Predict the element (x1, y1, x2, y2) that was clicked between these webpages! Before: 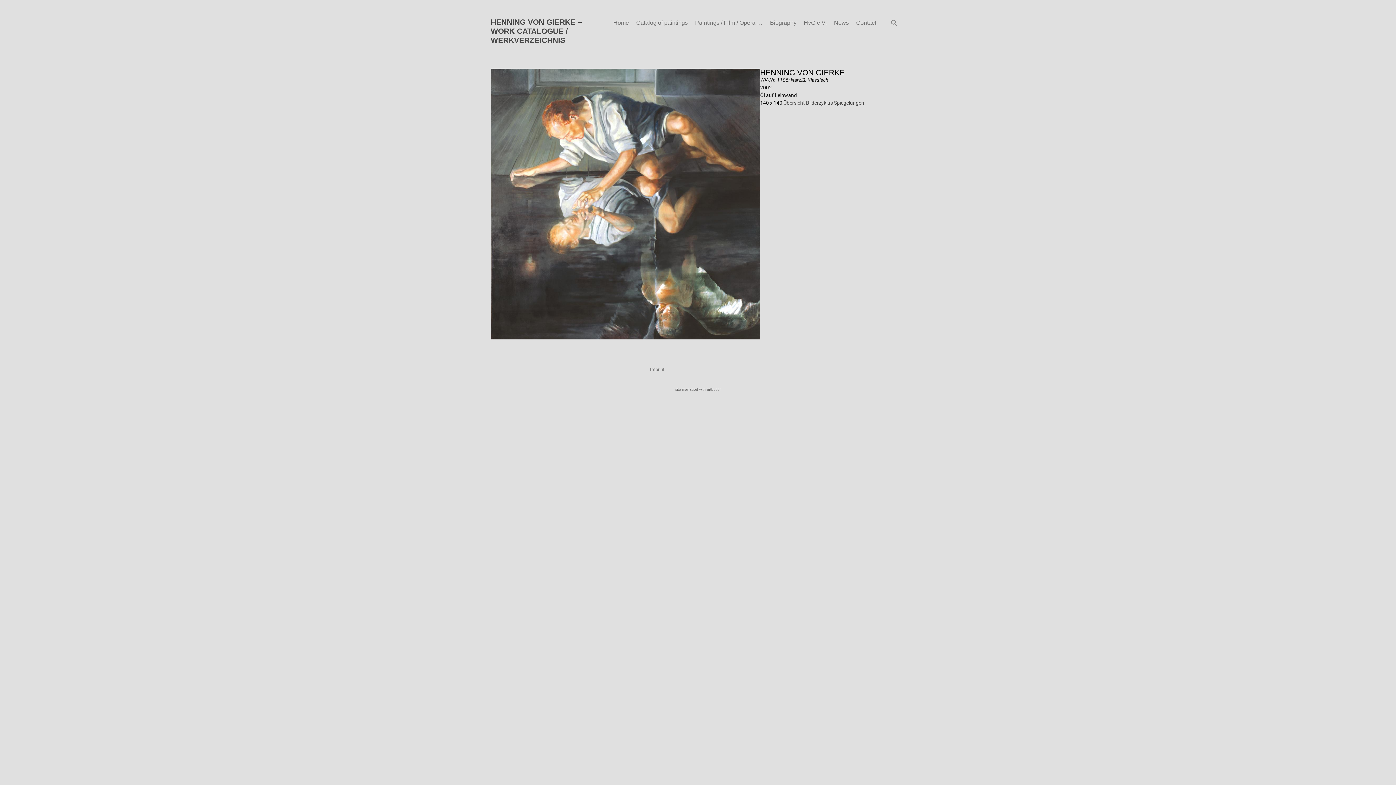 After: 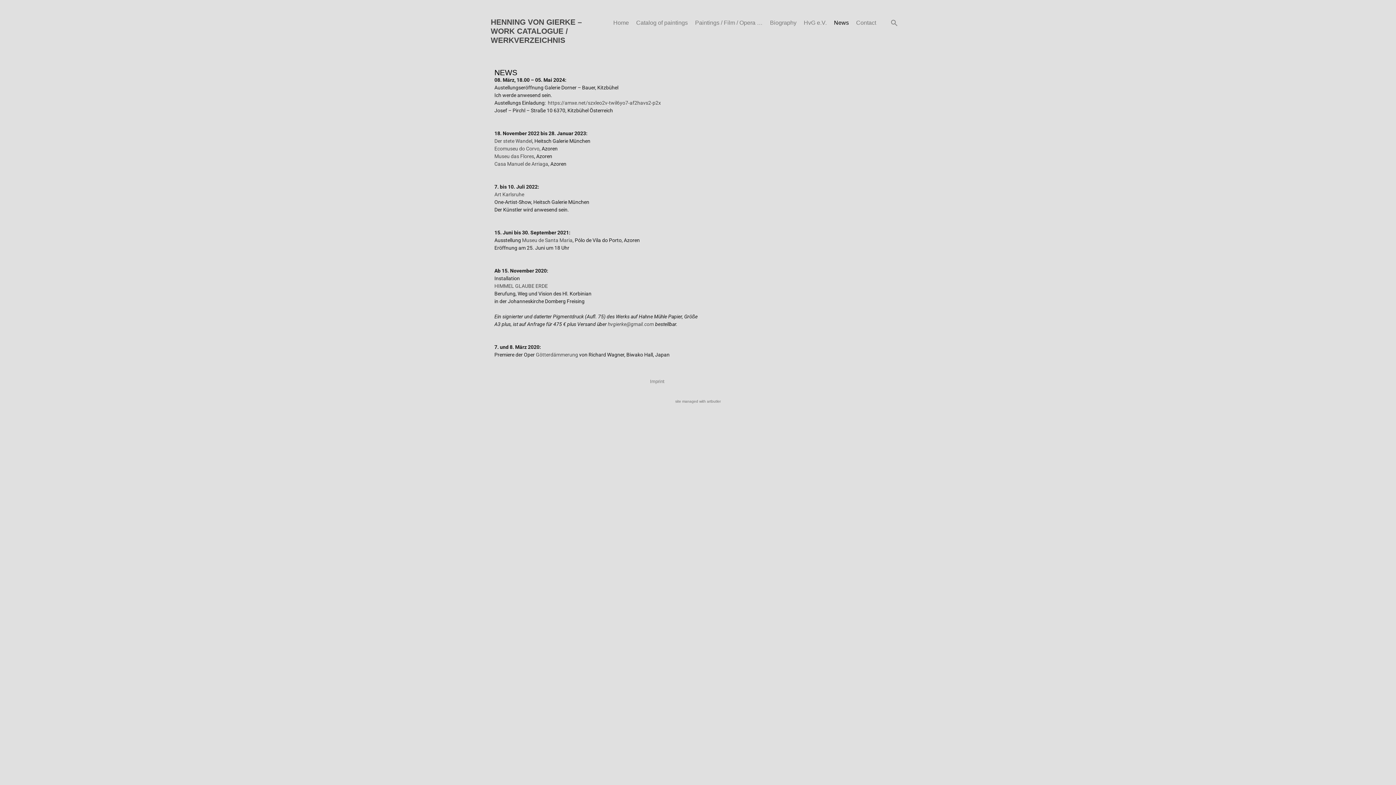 Action: label: News bbox: (834, 14, 849, 31)